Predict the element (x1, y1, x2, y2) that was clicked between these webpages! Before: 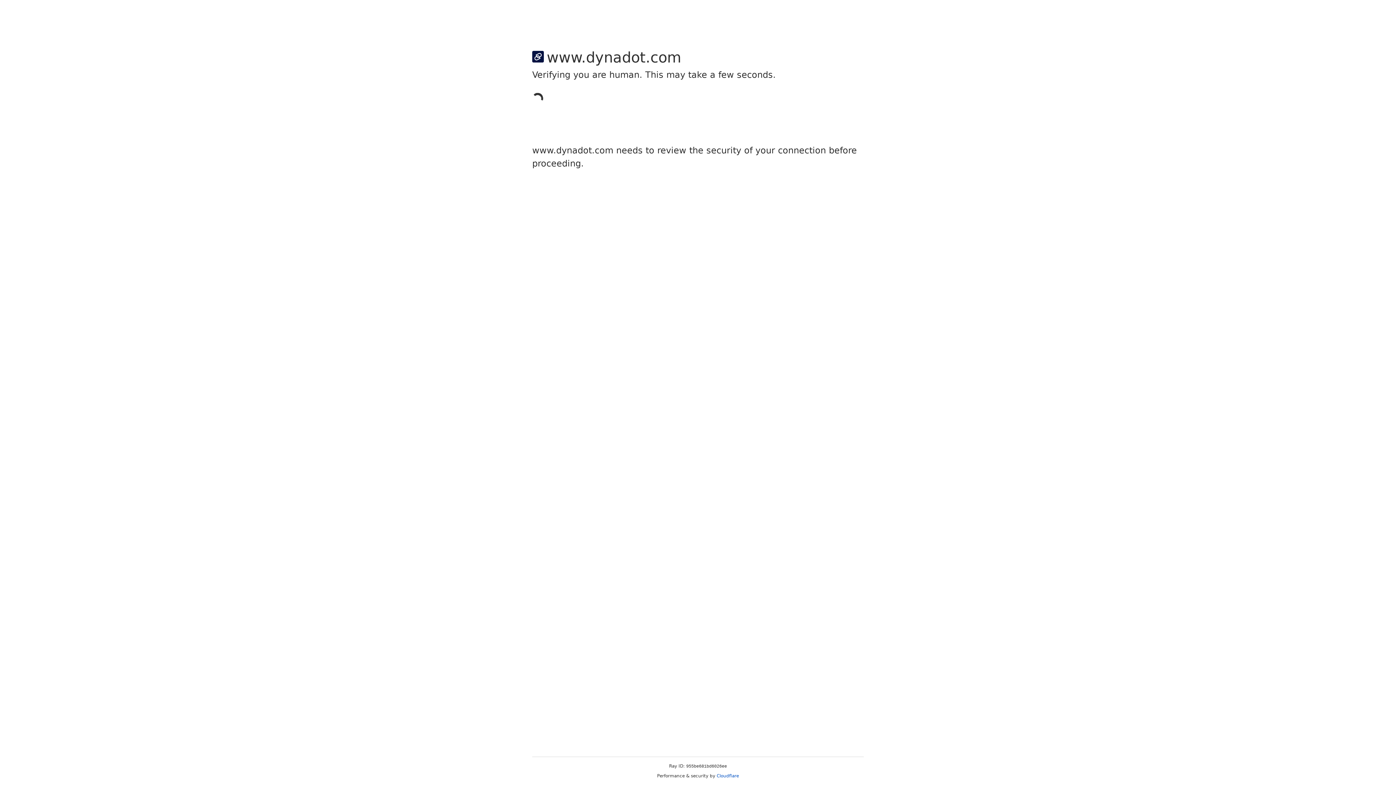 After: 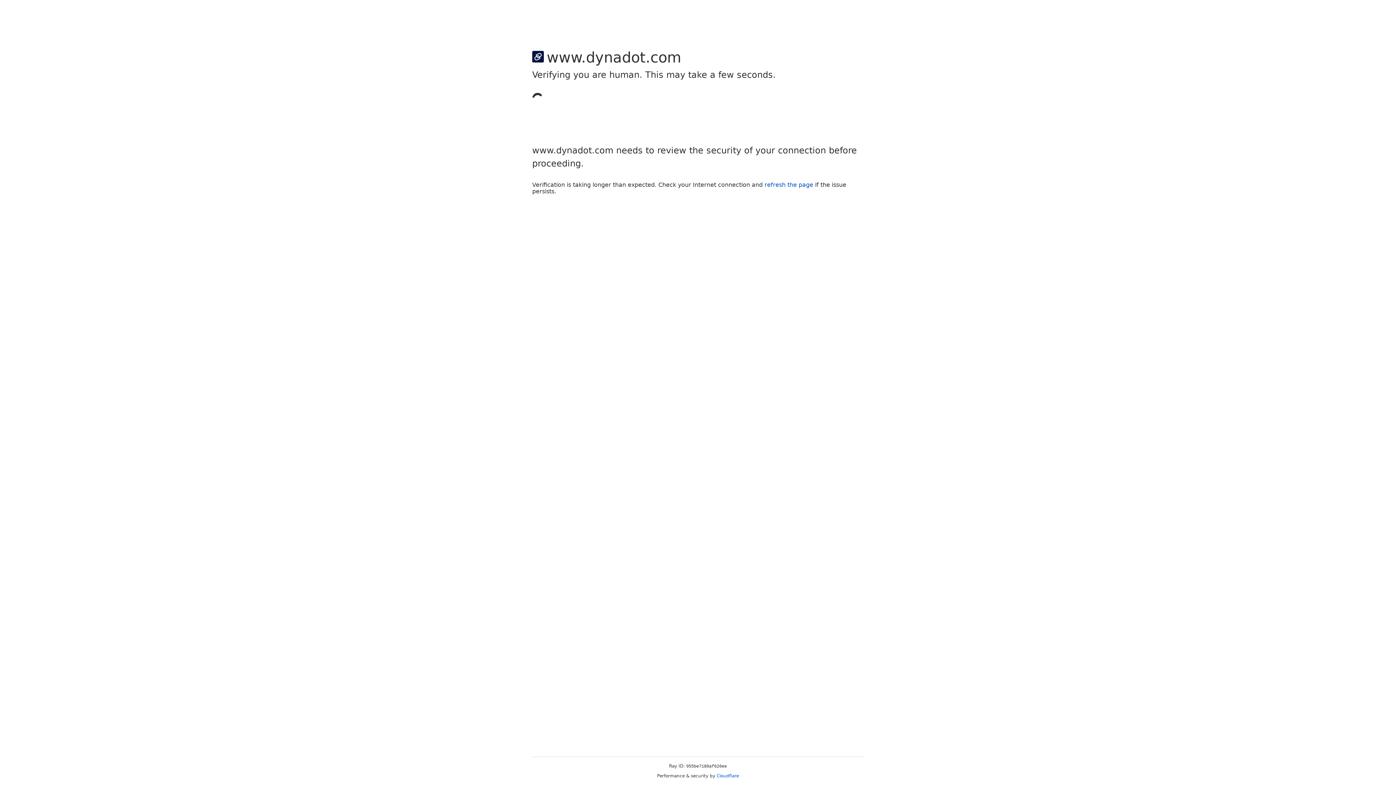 Action: bbox: (716, 773, 739, 778) label: Cloudflare